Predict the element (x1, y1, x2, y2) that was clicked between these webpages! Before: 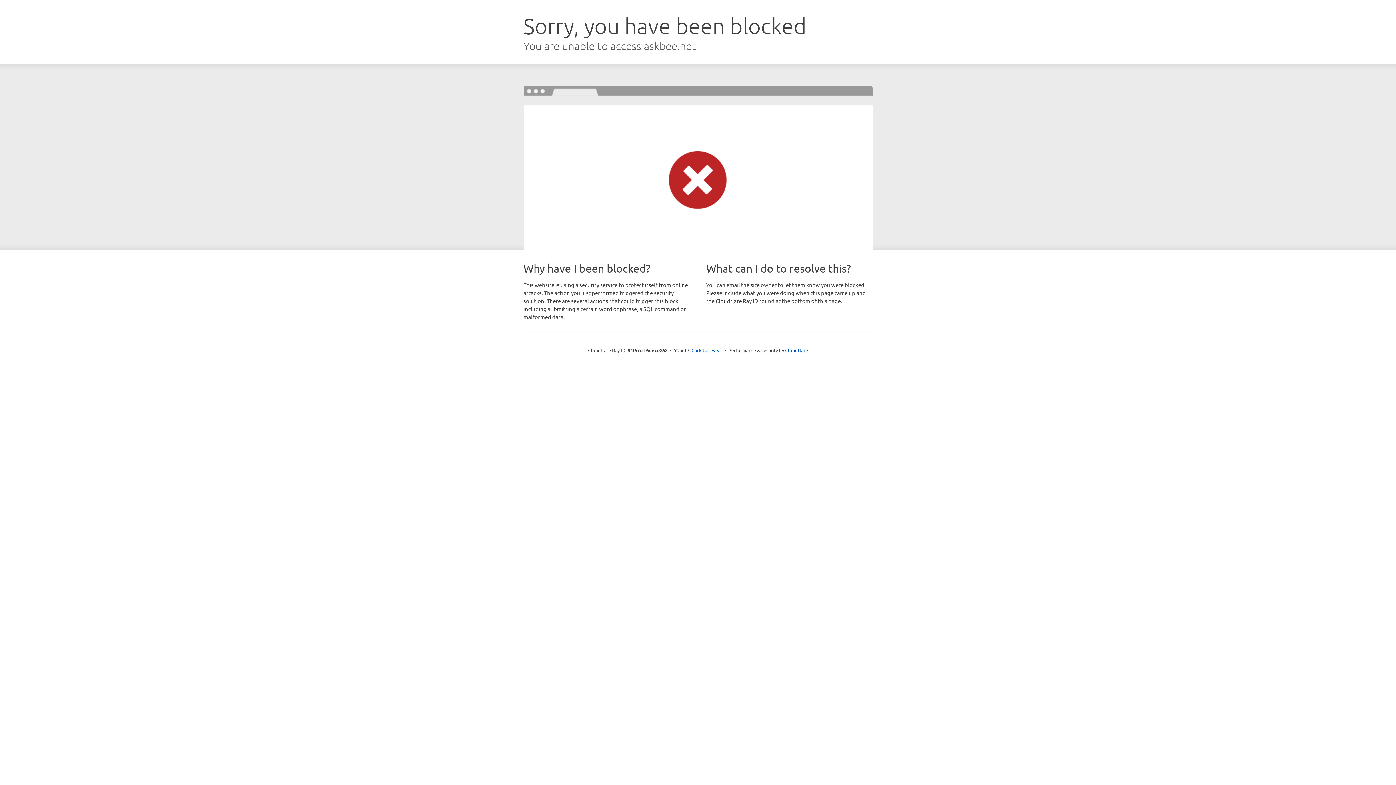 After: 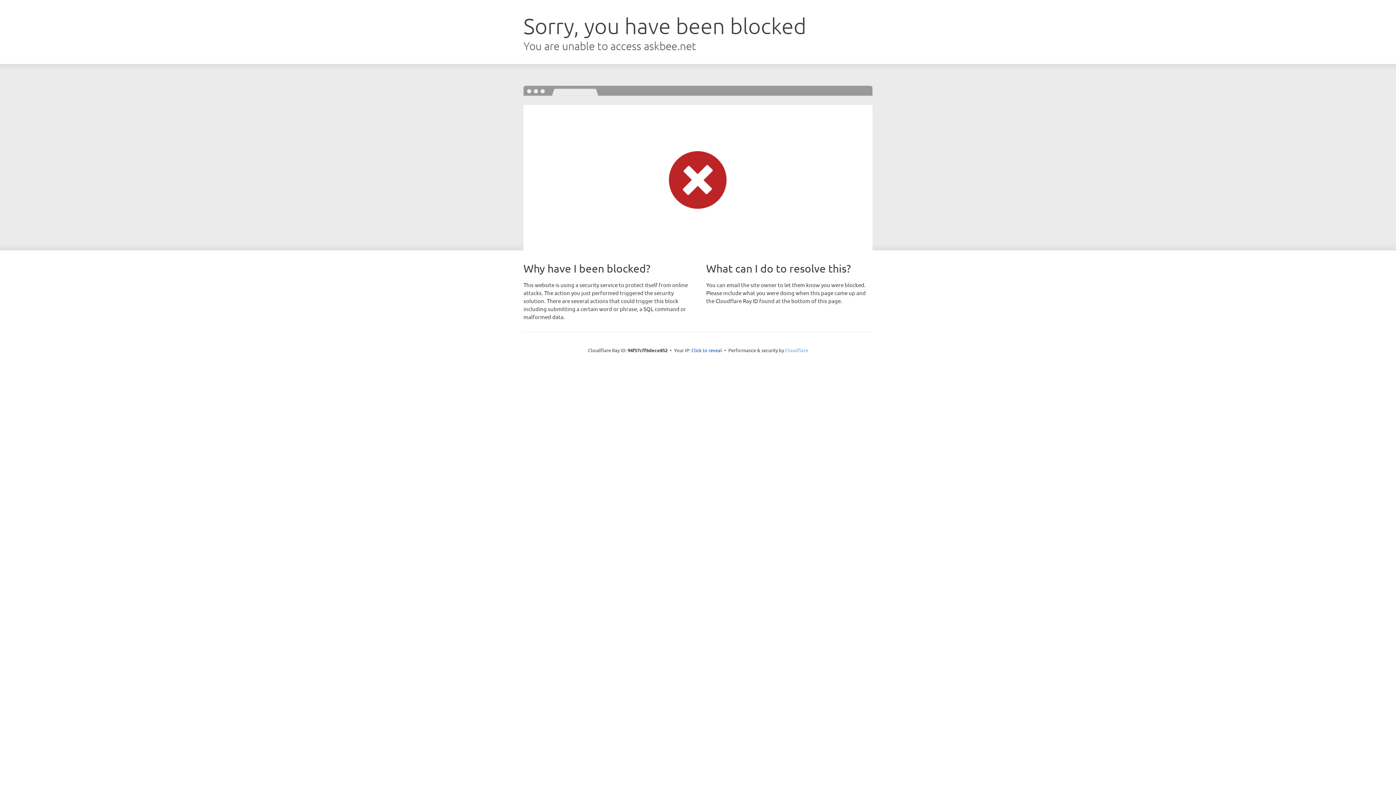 Action: bbox: (785, 347, 808, 353) label: Cloudflare